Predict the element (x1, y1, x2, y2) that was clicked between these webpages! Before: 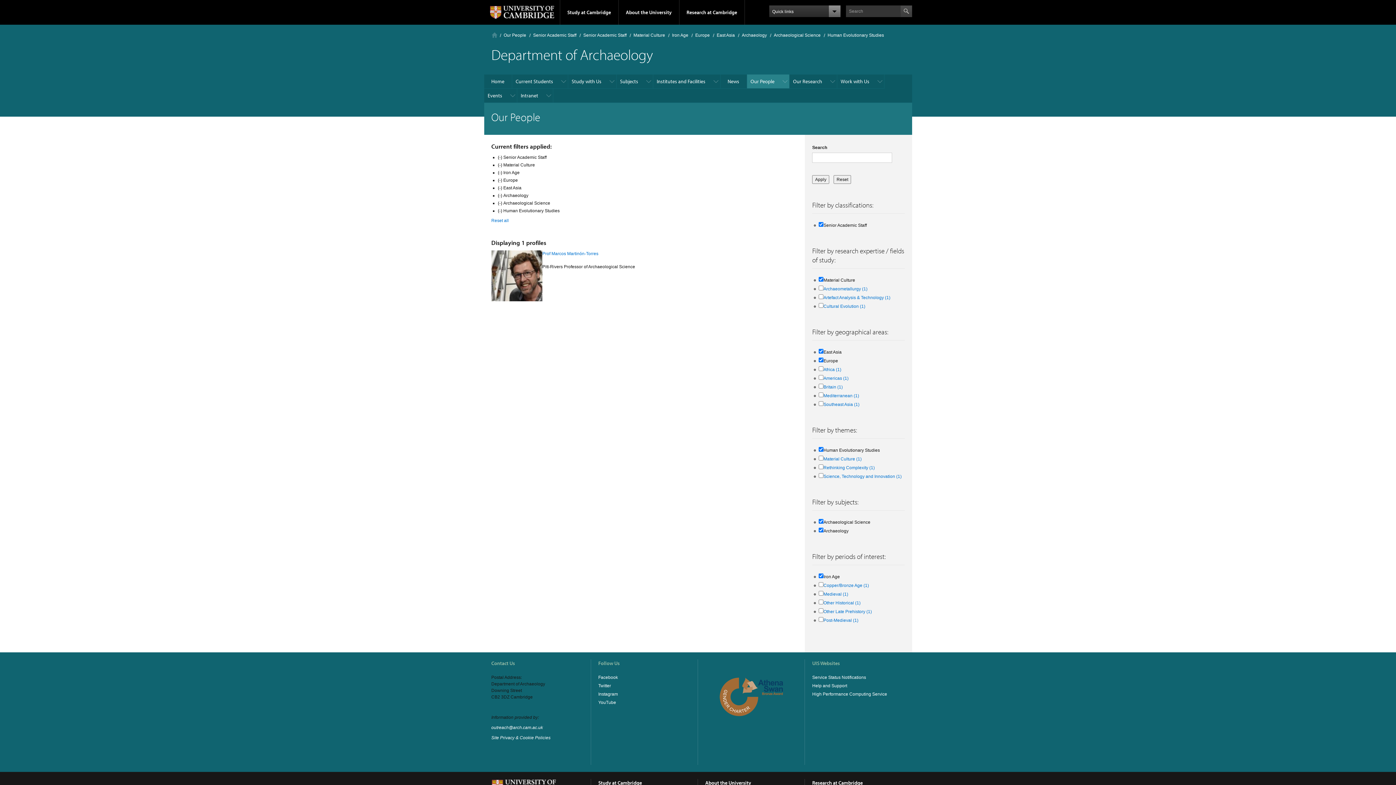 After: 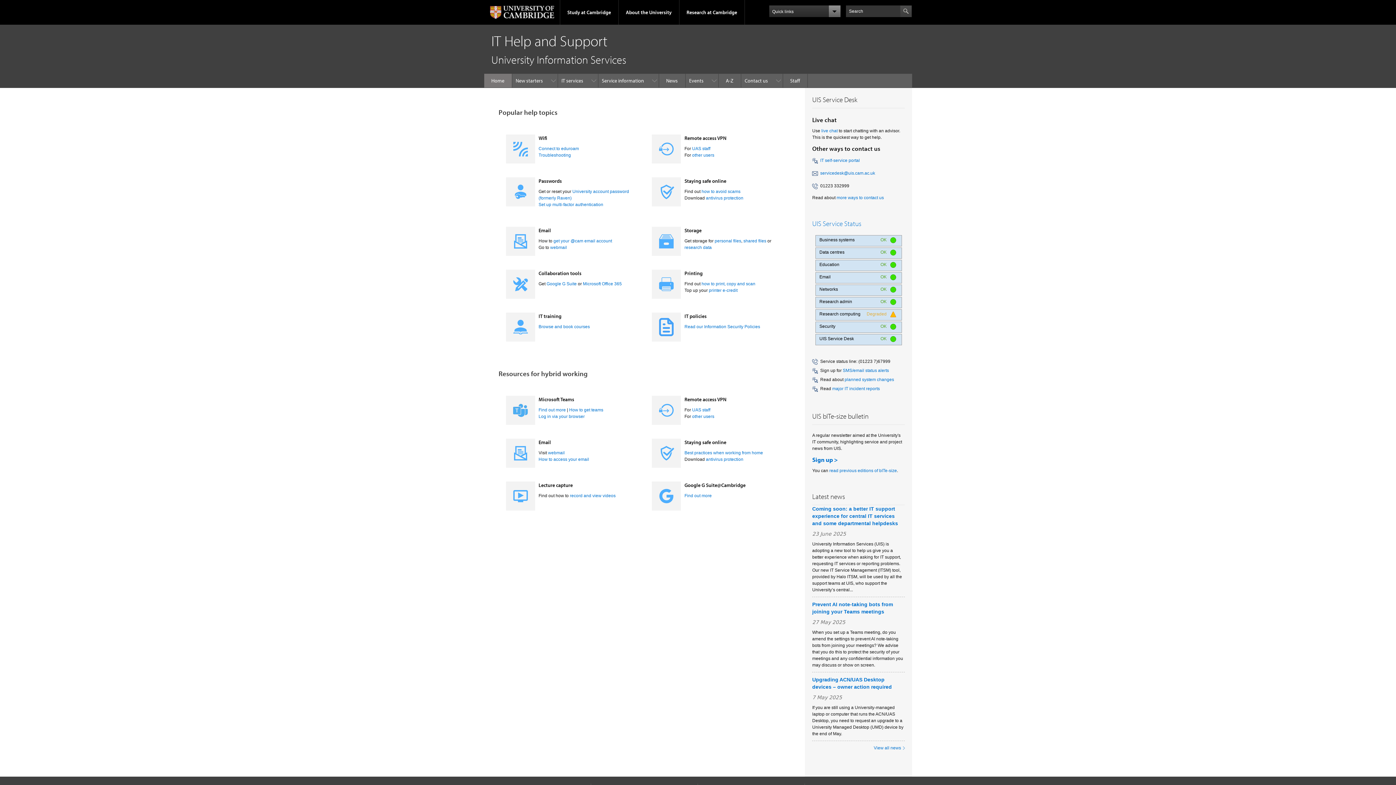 Action: bbox: (812, 683, 847, 688) label: Help and Support